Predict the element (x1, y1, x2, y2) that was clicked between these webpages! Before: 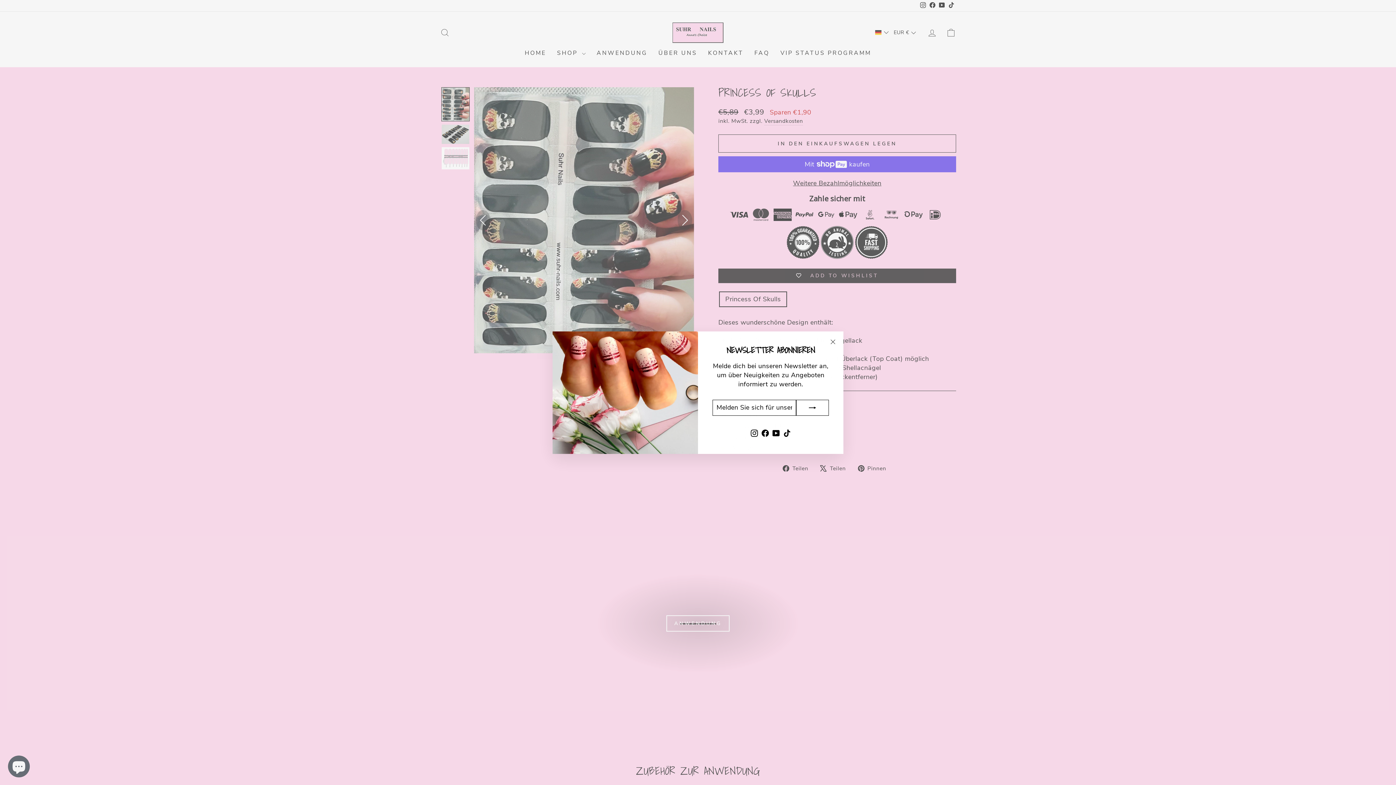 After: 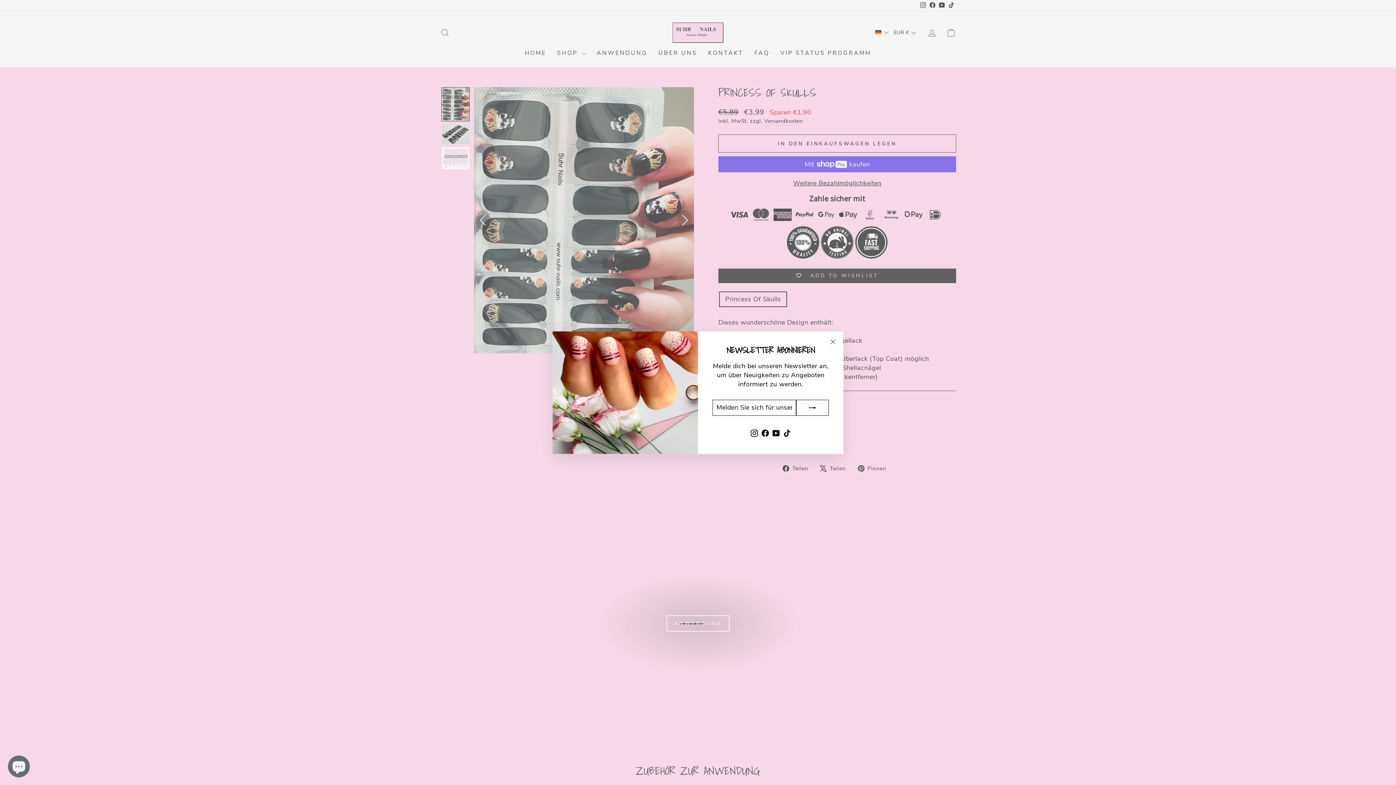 Action: bbox: (749, 426, 760, 439) label: Instagram